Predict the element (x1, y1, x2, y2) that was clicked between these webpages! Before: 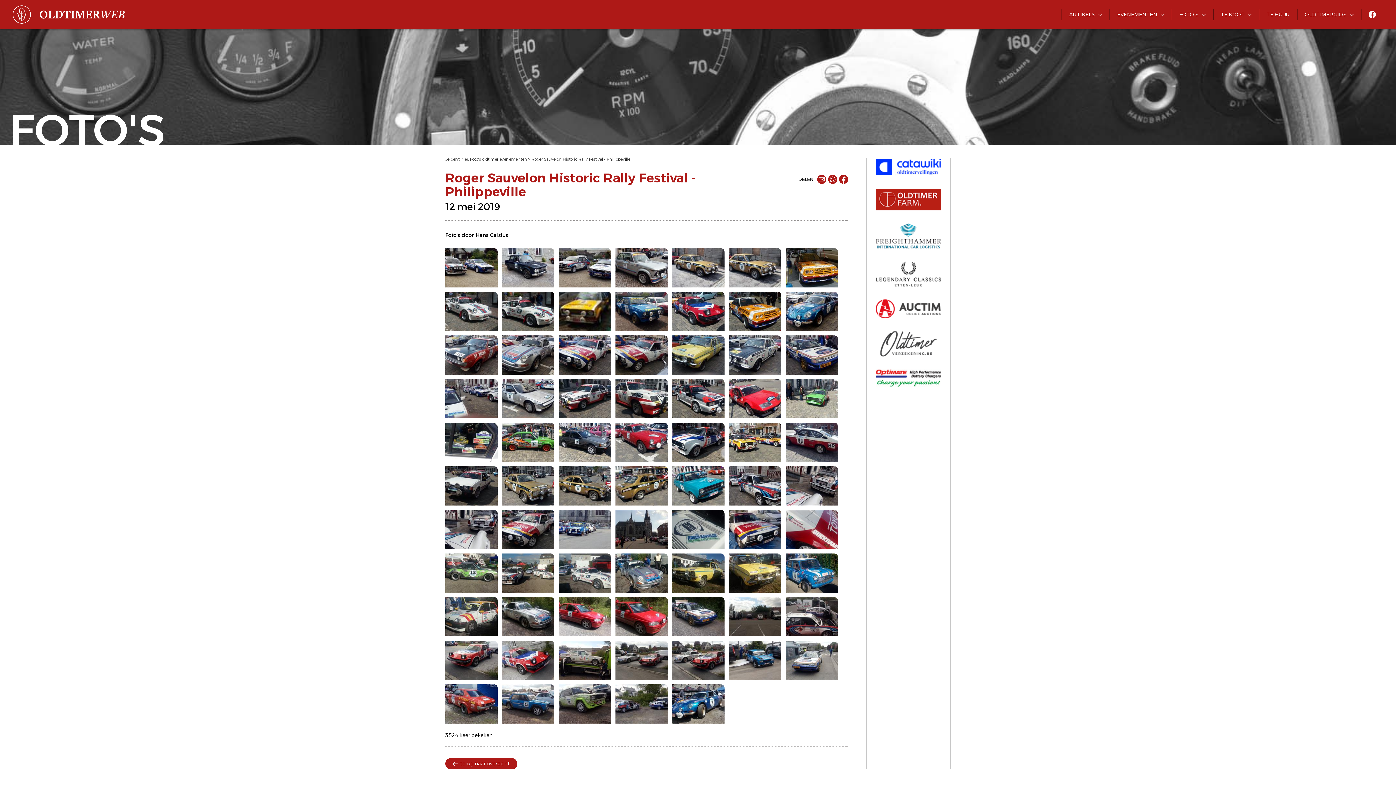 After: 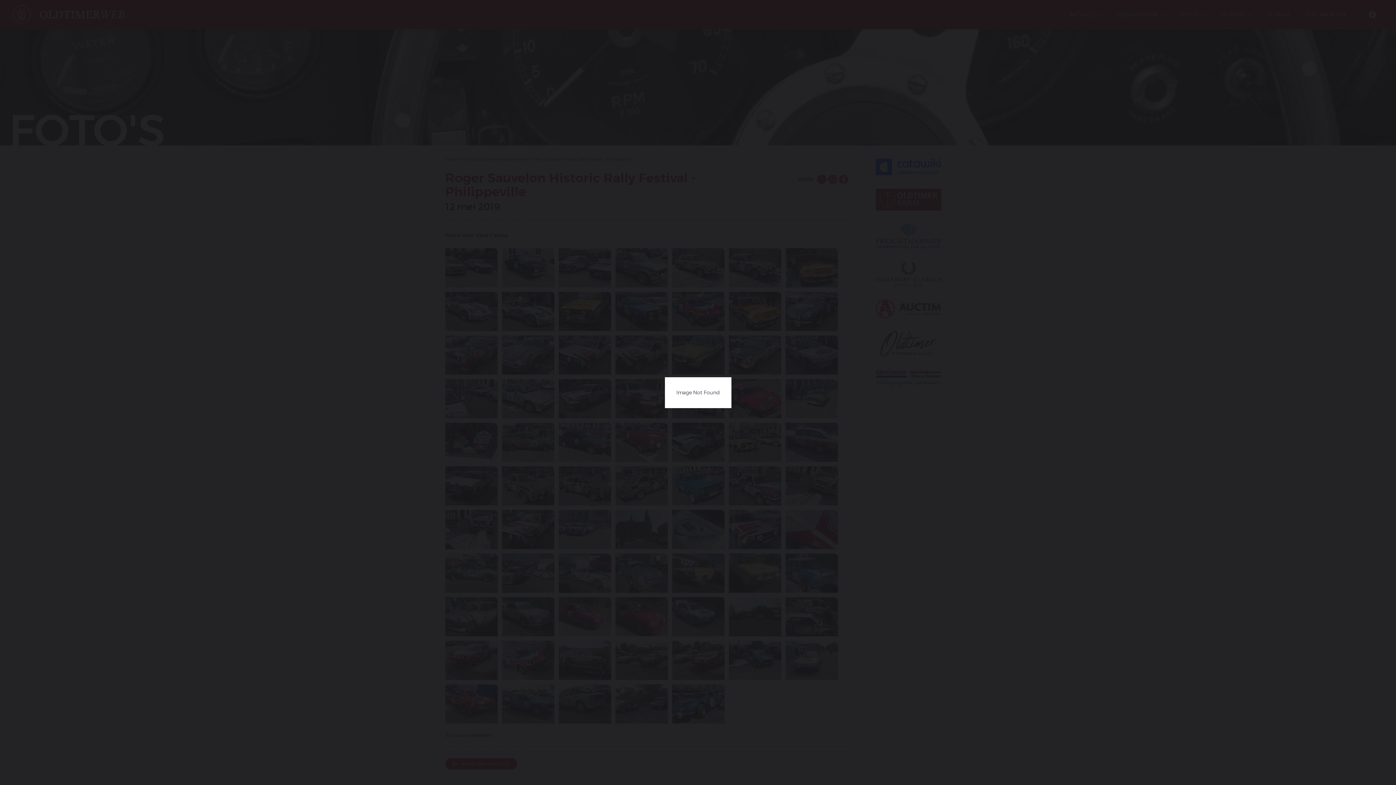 Action: bbox: (729, 379, 781, 418)